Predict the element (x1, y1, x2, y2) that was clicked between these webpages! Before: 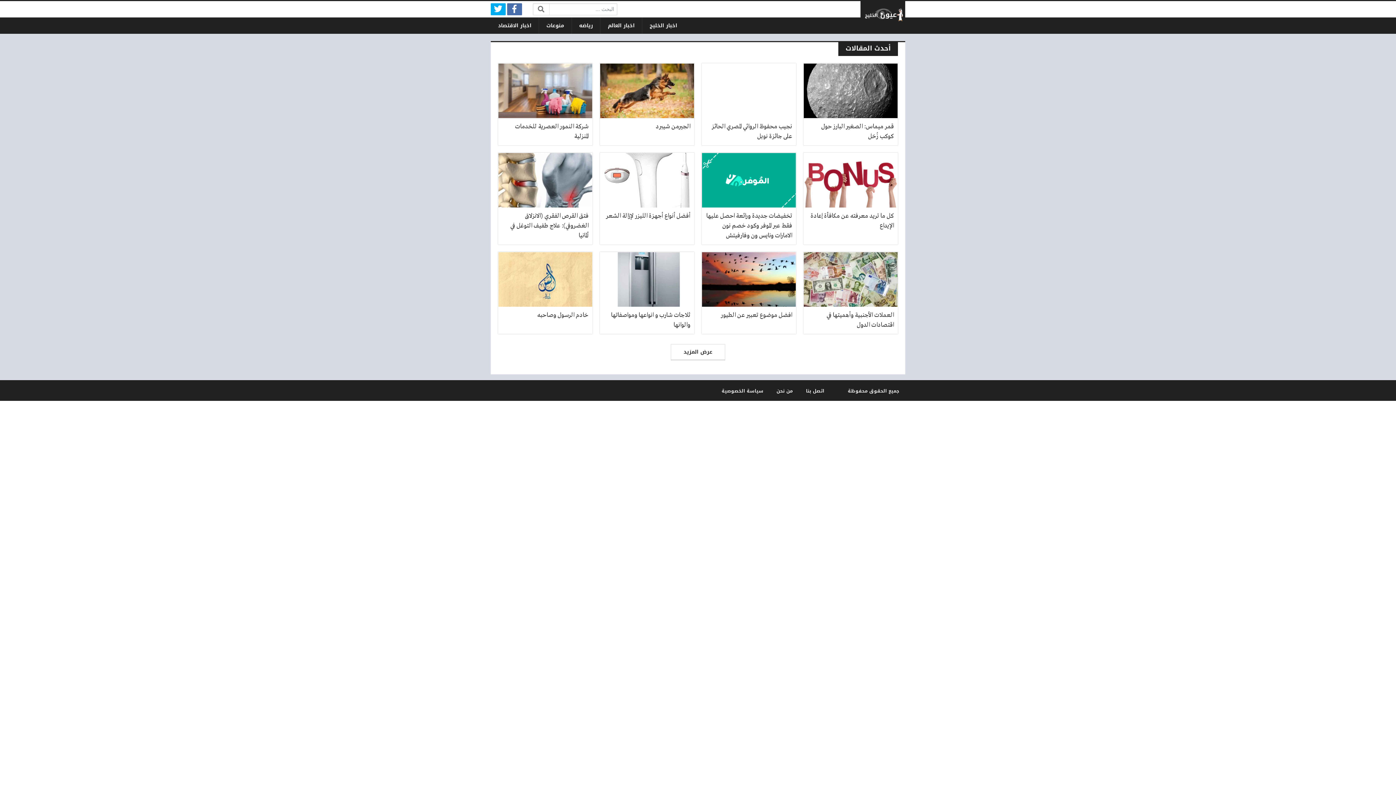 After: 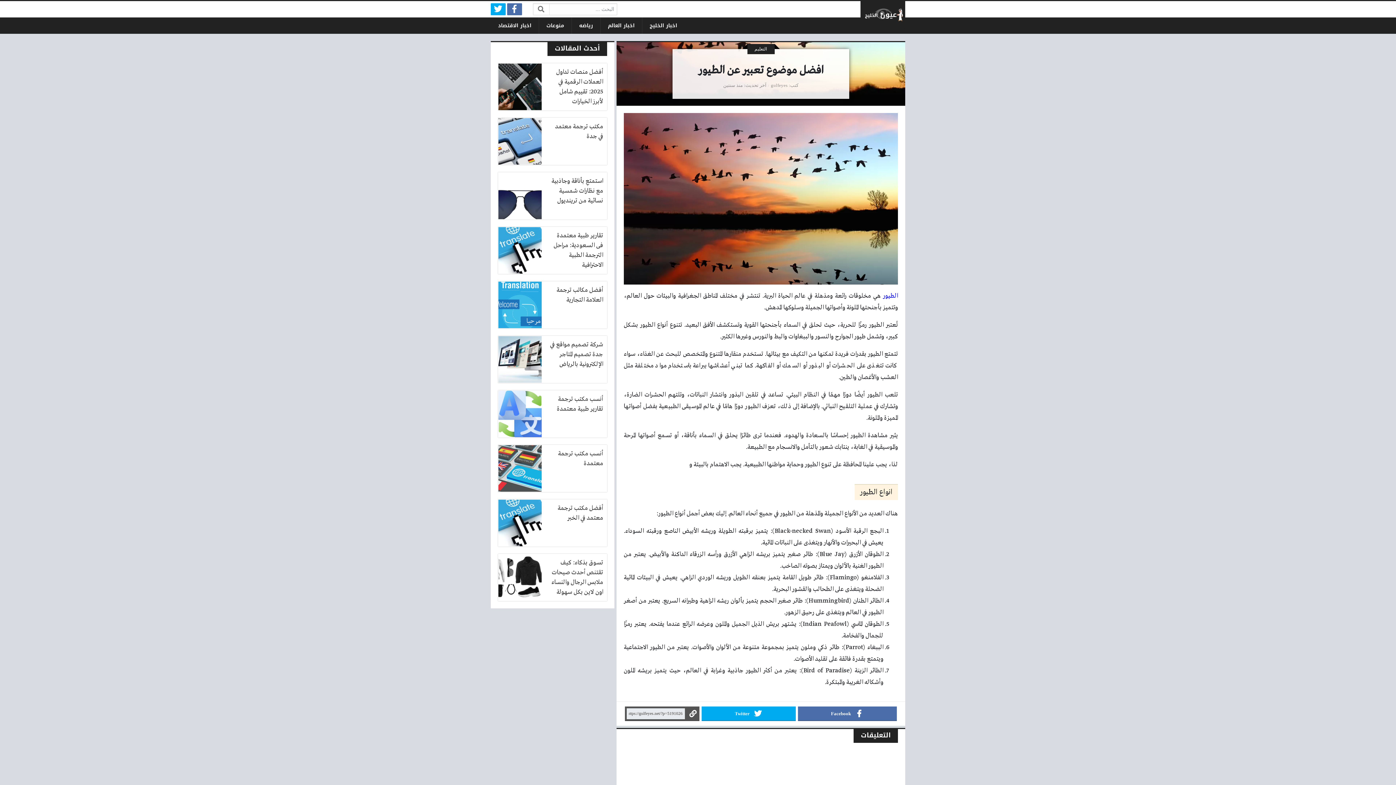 Action: bbox: (701, 252, 796, 334) label: افضل موضوع تعبير عن الطيور